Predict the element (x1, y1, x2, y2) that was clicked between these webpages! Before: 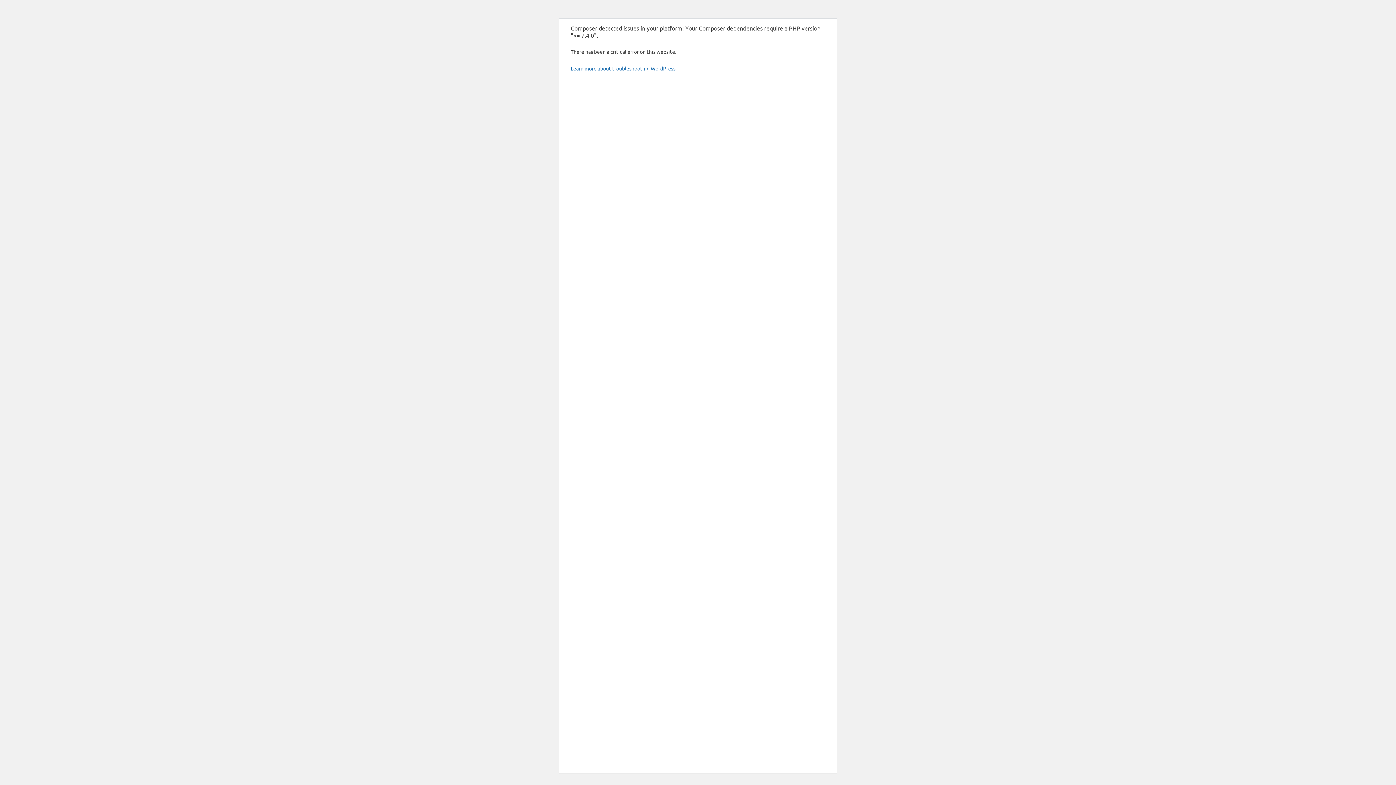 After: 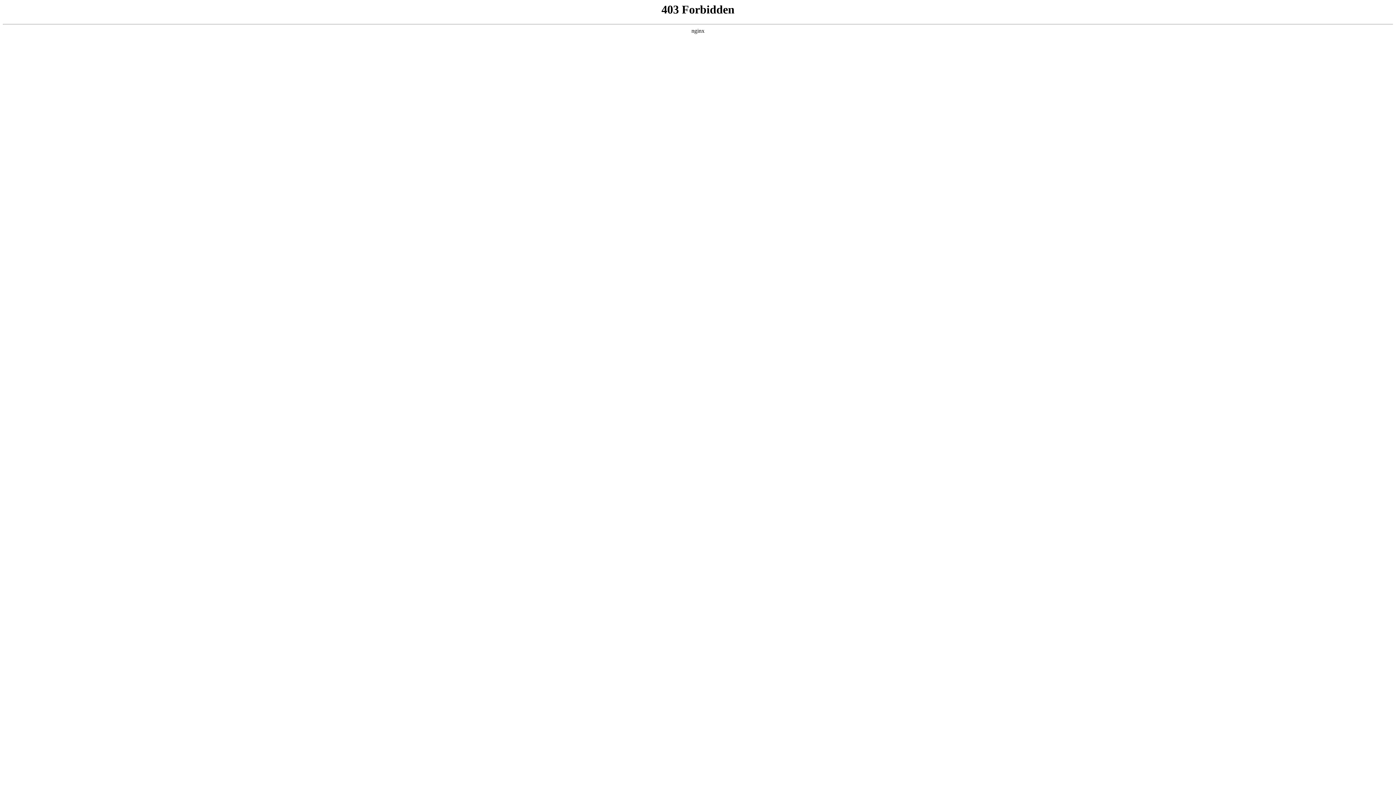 Action: label: Learn more about troubleshooting WordPress. bbox: (570, 65, 676, 71)